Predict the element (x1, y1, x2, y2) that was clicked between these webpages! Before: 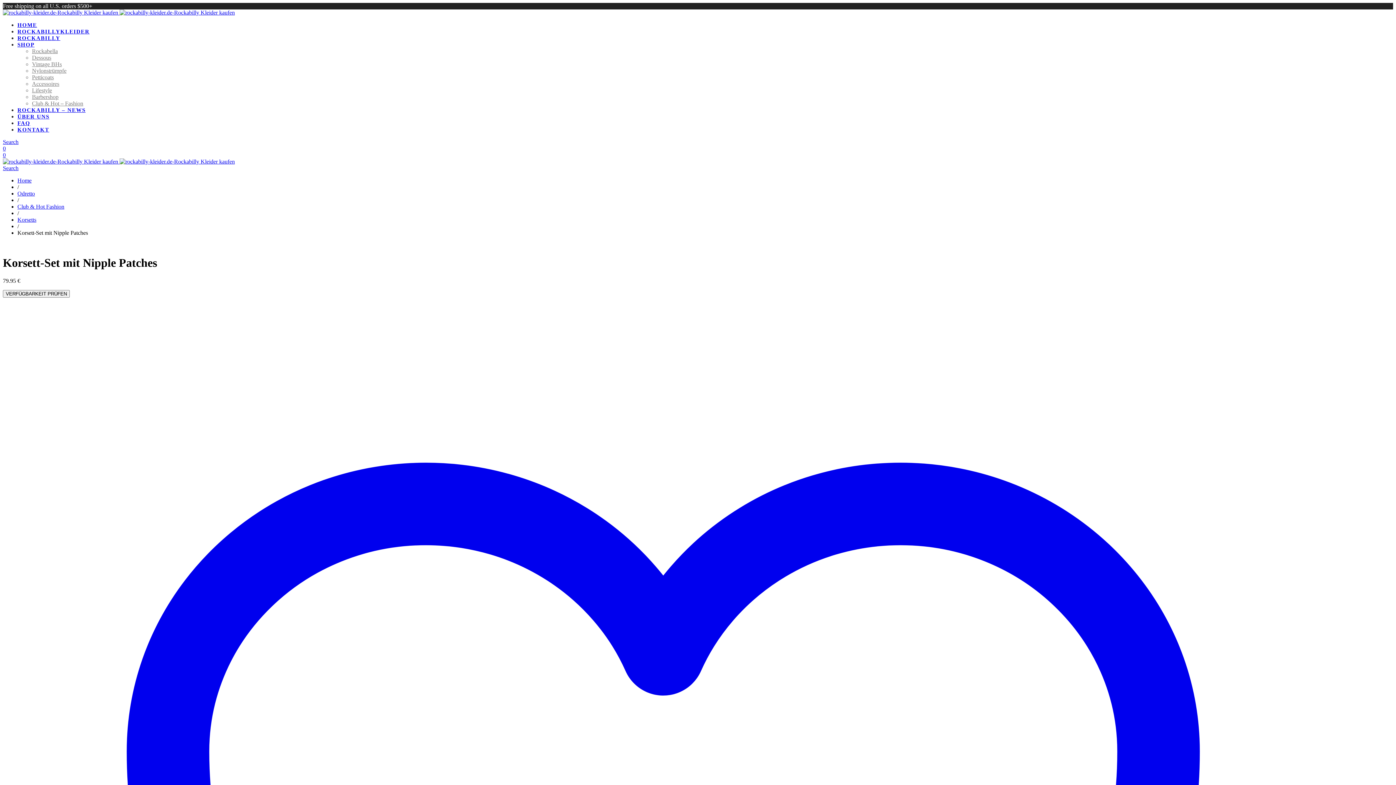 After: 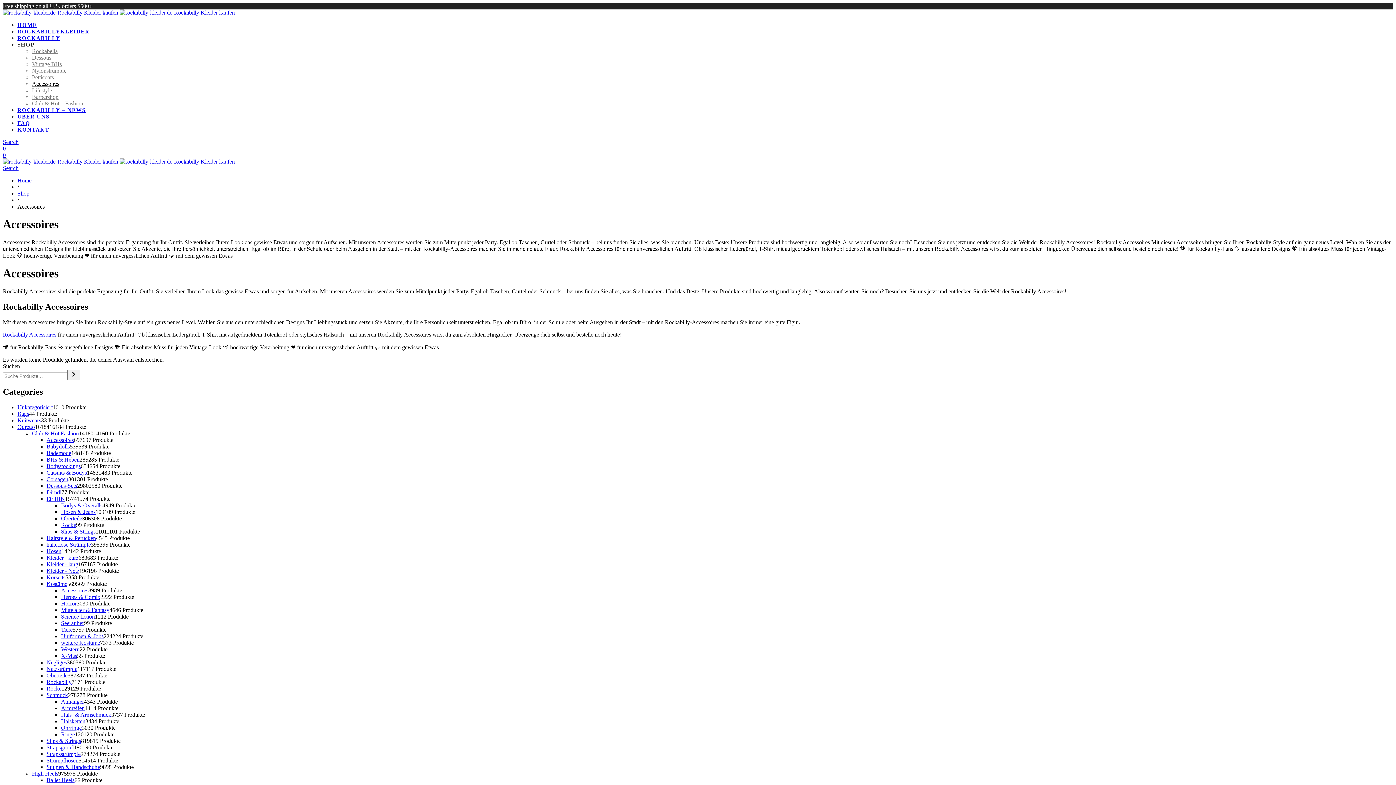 Action: label: Accessoires bbox: (32, 80, 59, 86)